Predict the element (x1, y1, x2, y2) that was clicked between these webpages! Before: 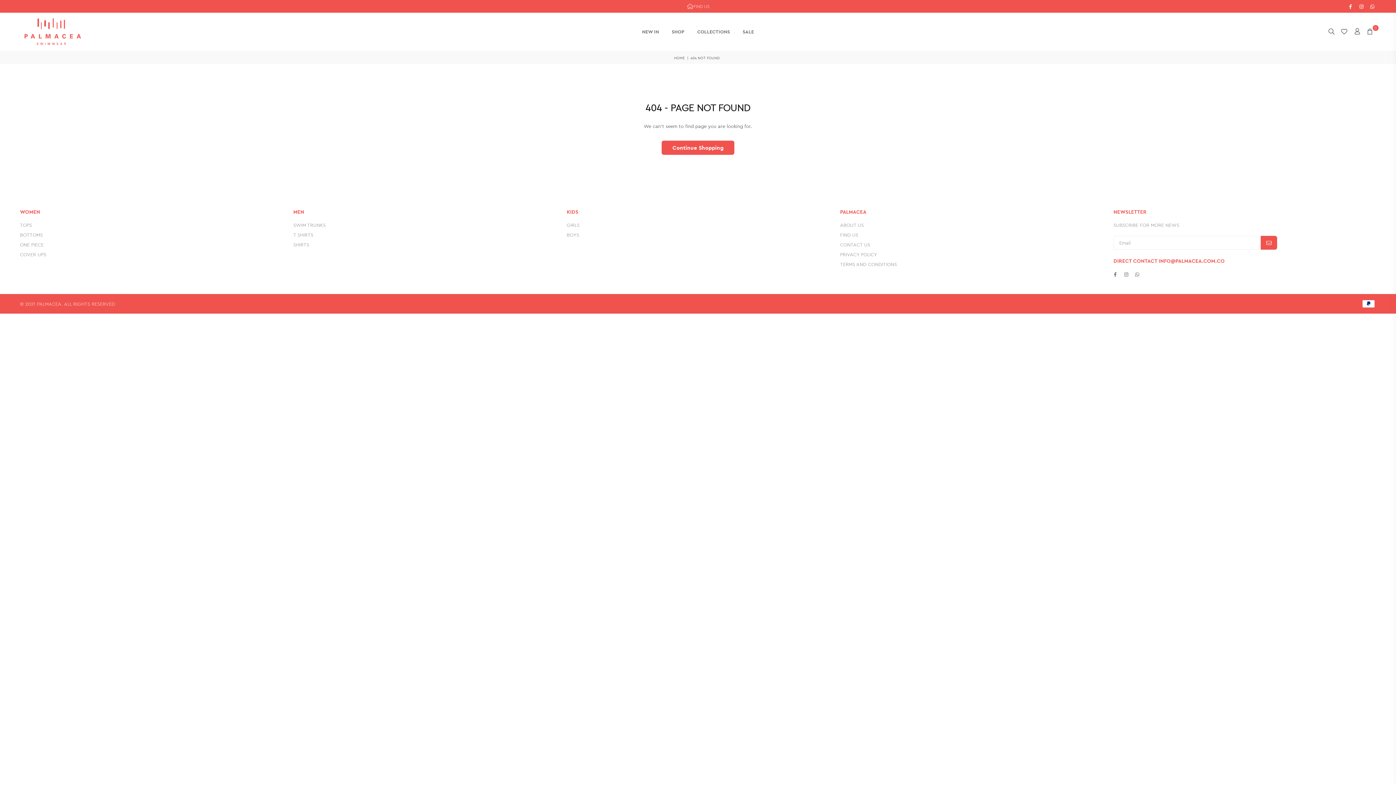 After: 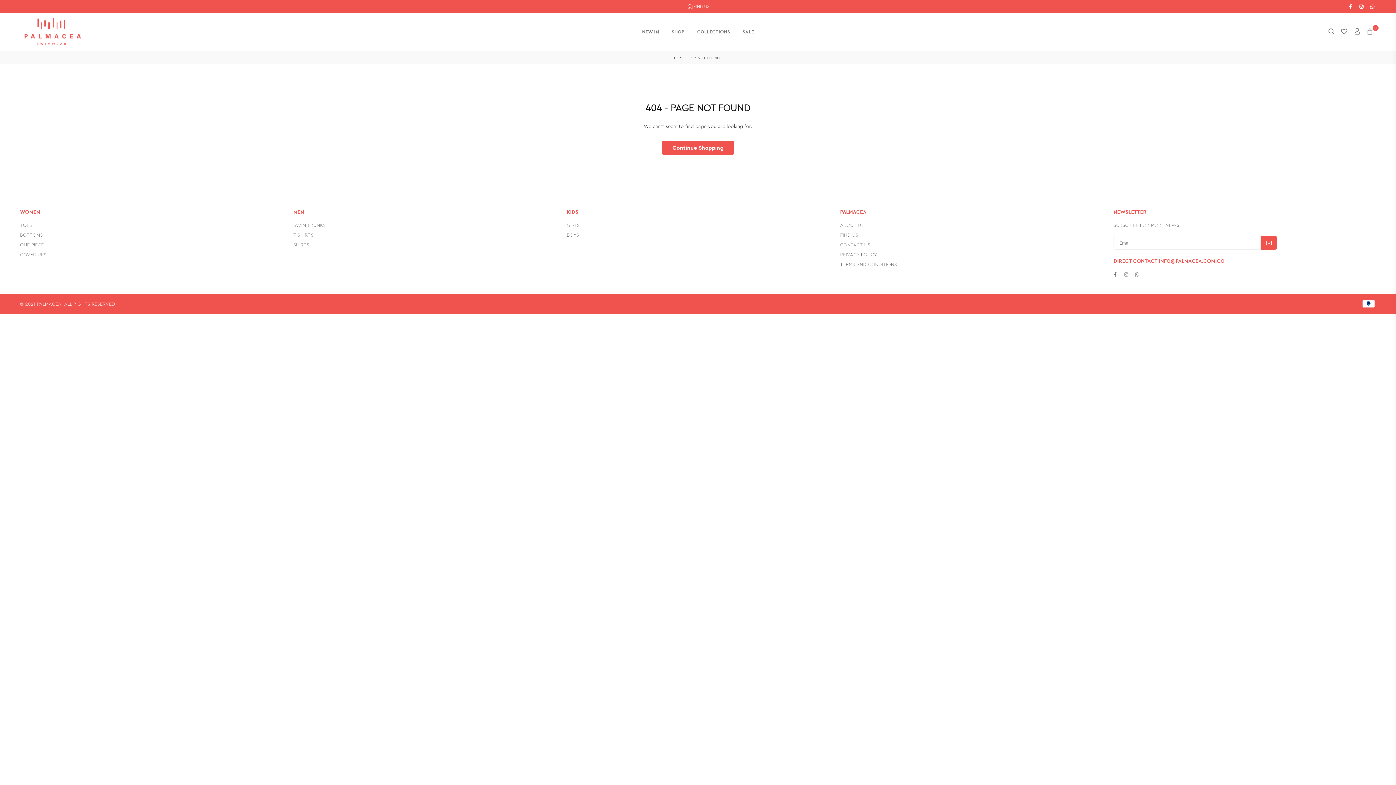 Action: label: INSTAGRAM bbox: (1121, 270, 1132, 277)